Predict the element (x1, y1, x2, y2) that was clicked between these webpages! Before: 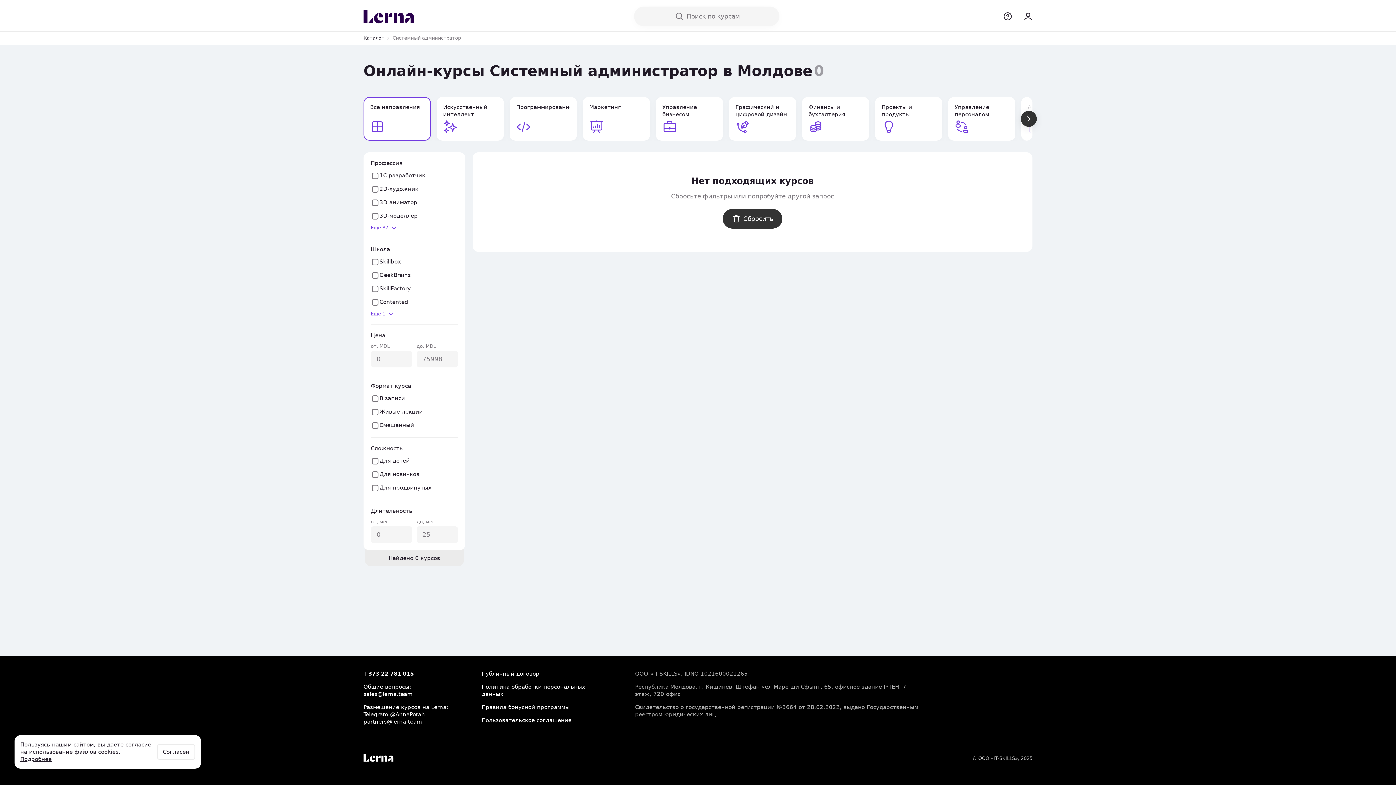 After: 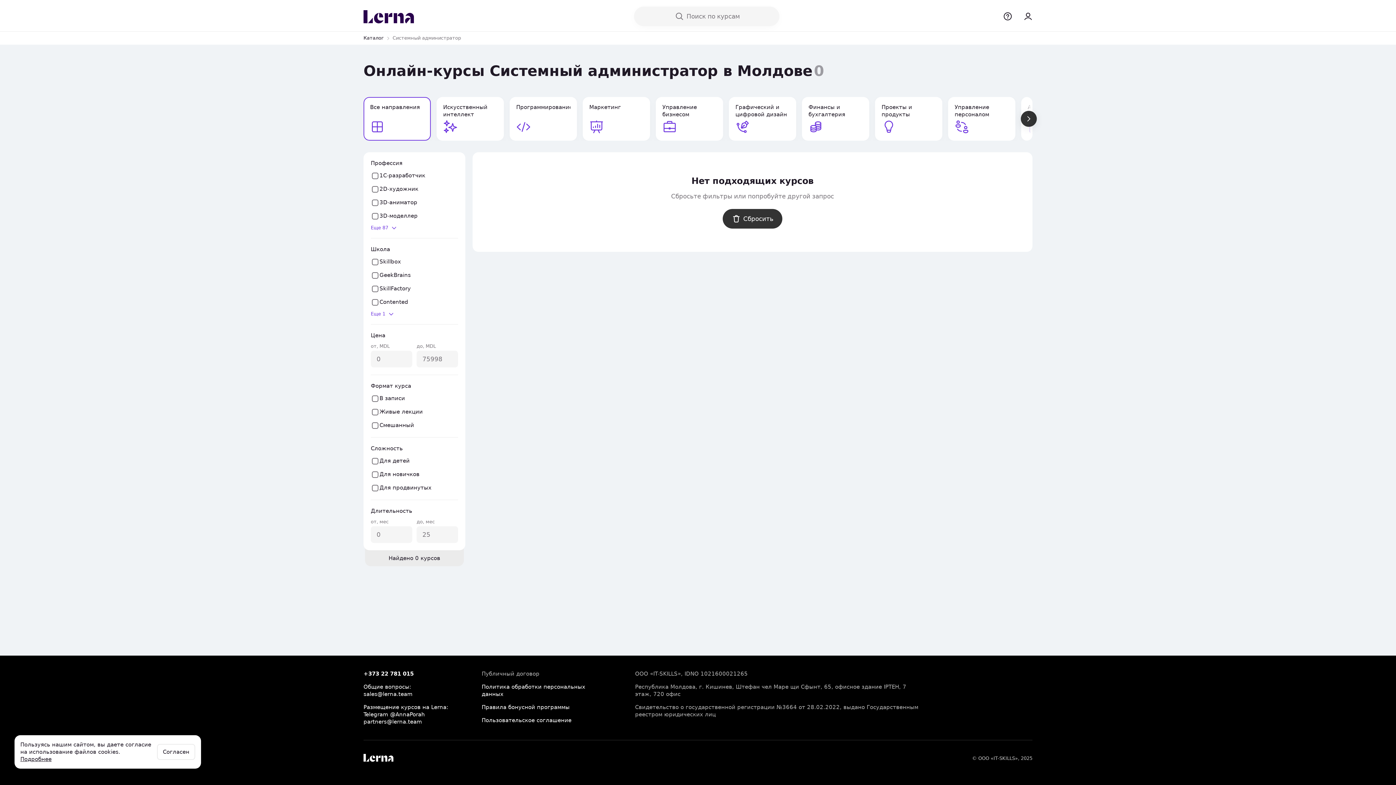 Action: bbox: (481, 670, 594, 677) label: Публичный договор